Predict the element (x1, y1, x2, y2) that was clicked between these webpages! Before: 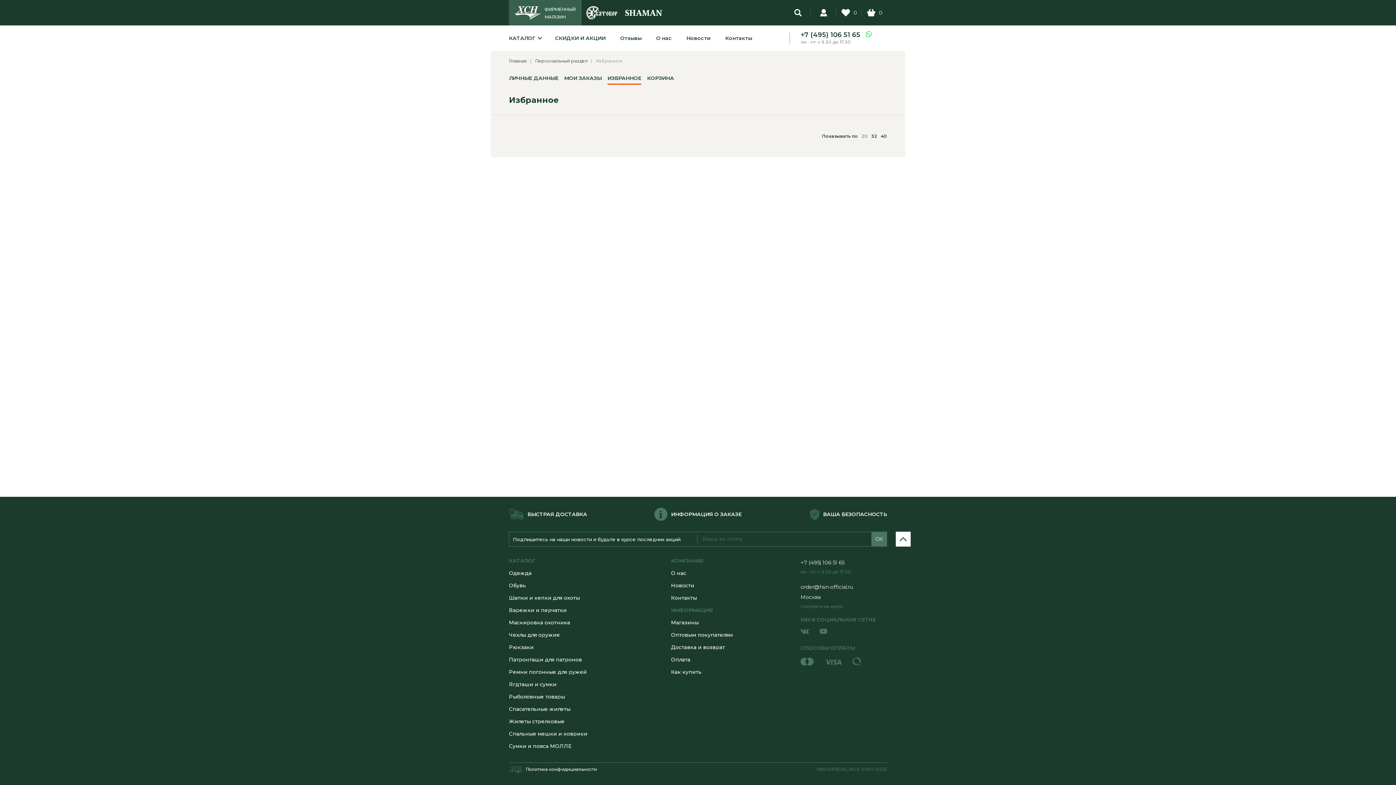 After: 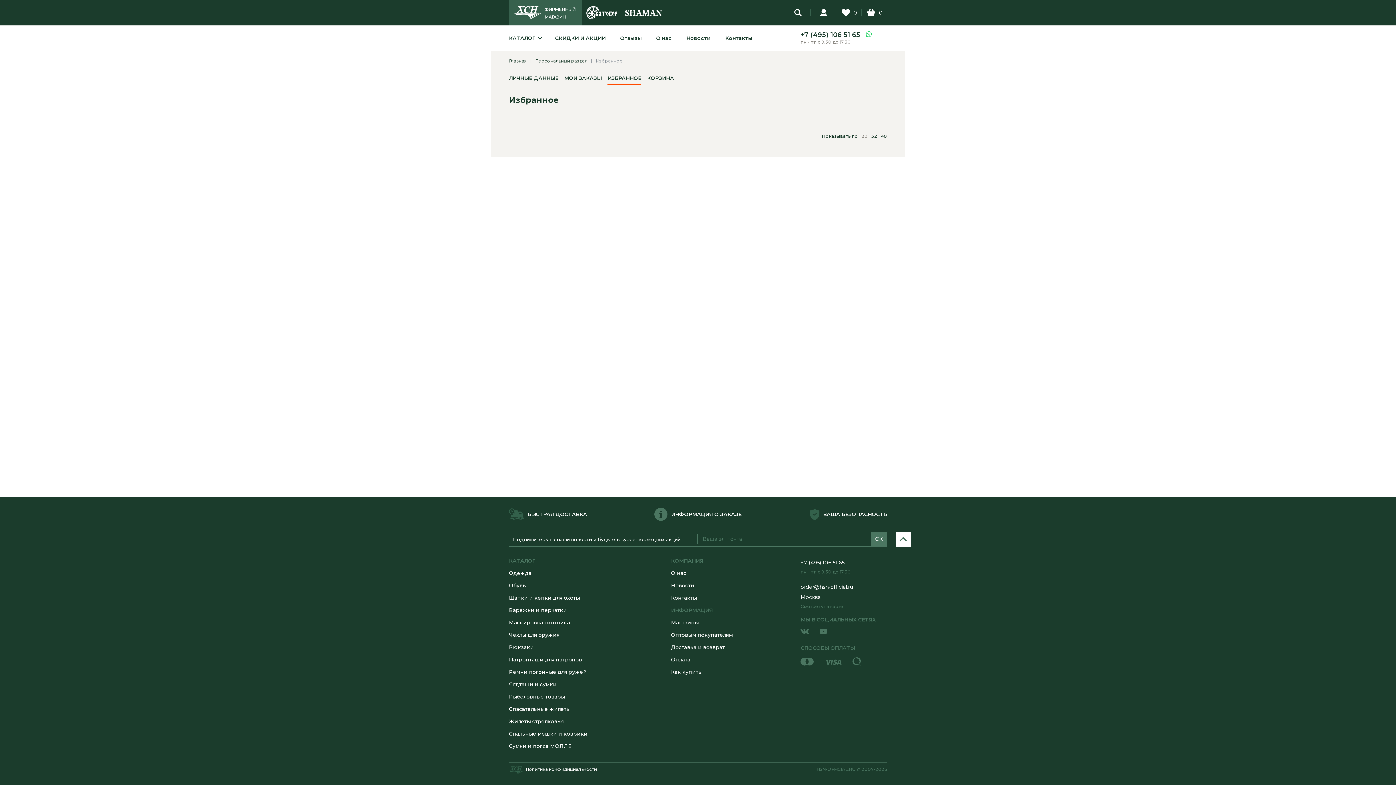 Action: label: 0 bbox: (836, 0, 861, 25)